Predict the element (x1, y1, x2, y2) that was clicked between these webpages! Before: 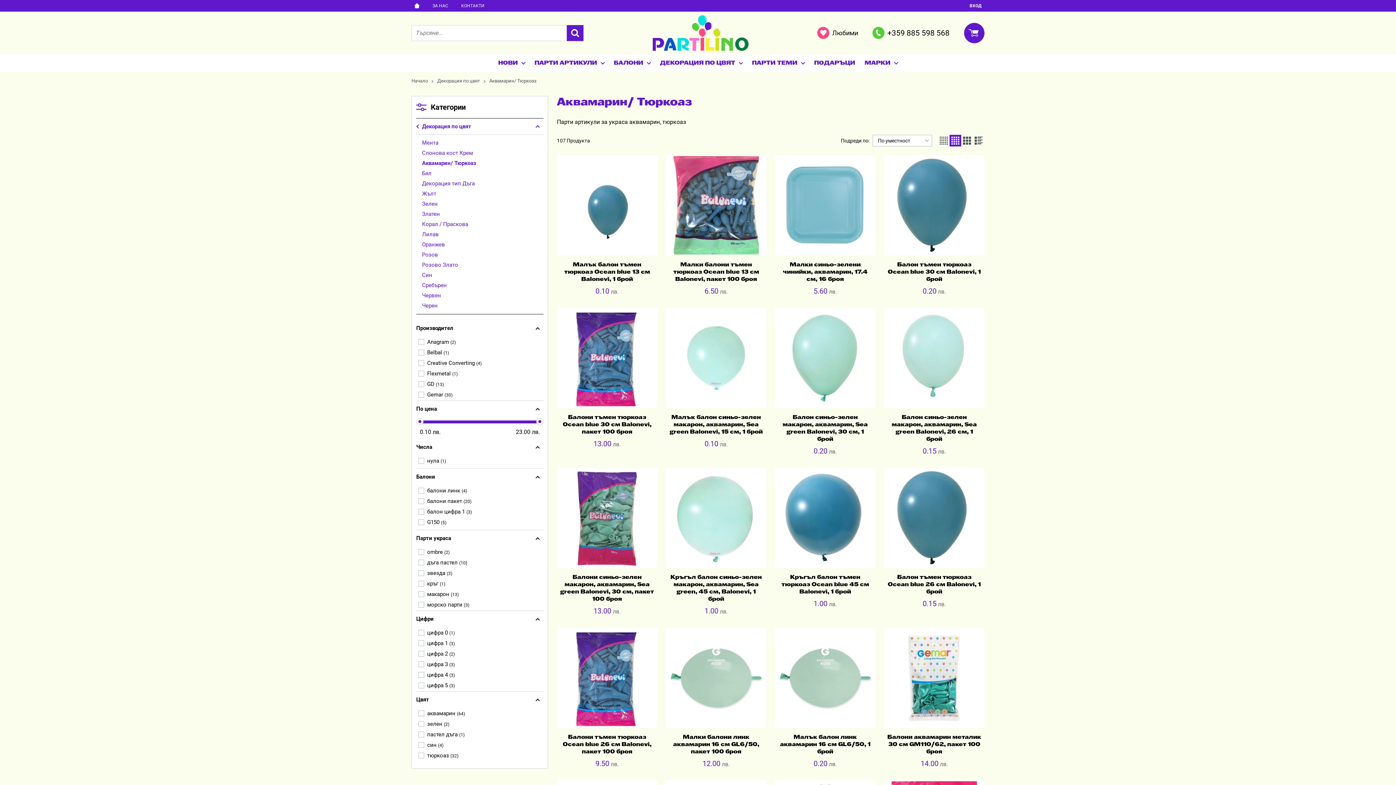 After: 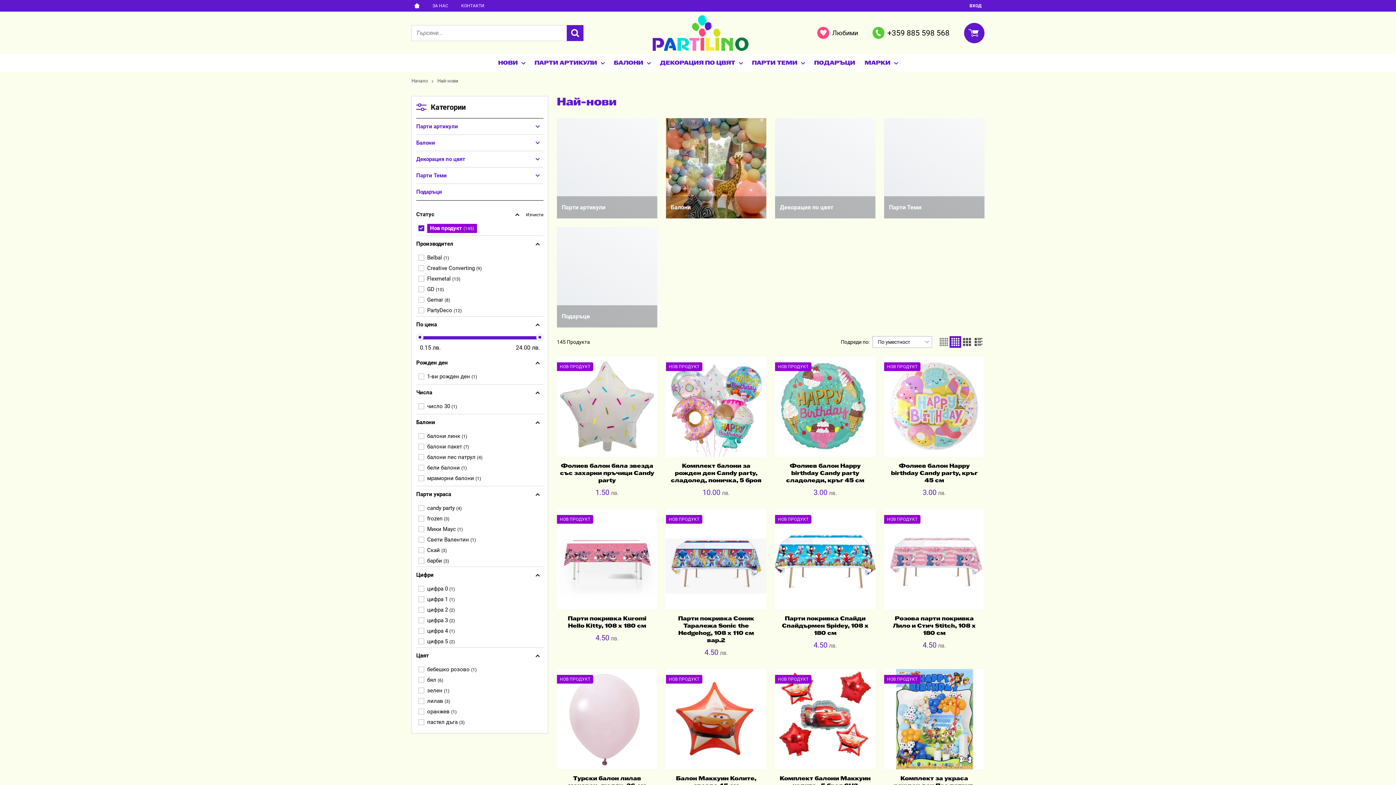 Action: bbox: (494, 54, 529, 71) label: НОВИ